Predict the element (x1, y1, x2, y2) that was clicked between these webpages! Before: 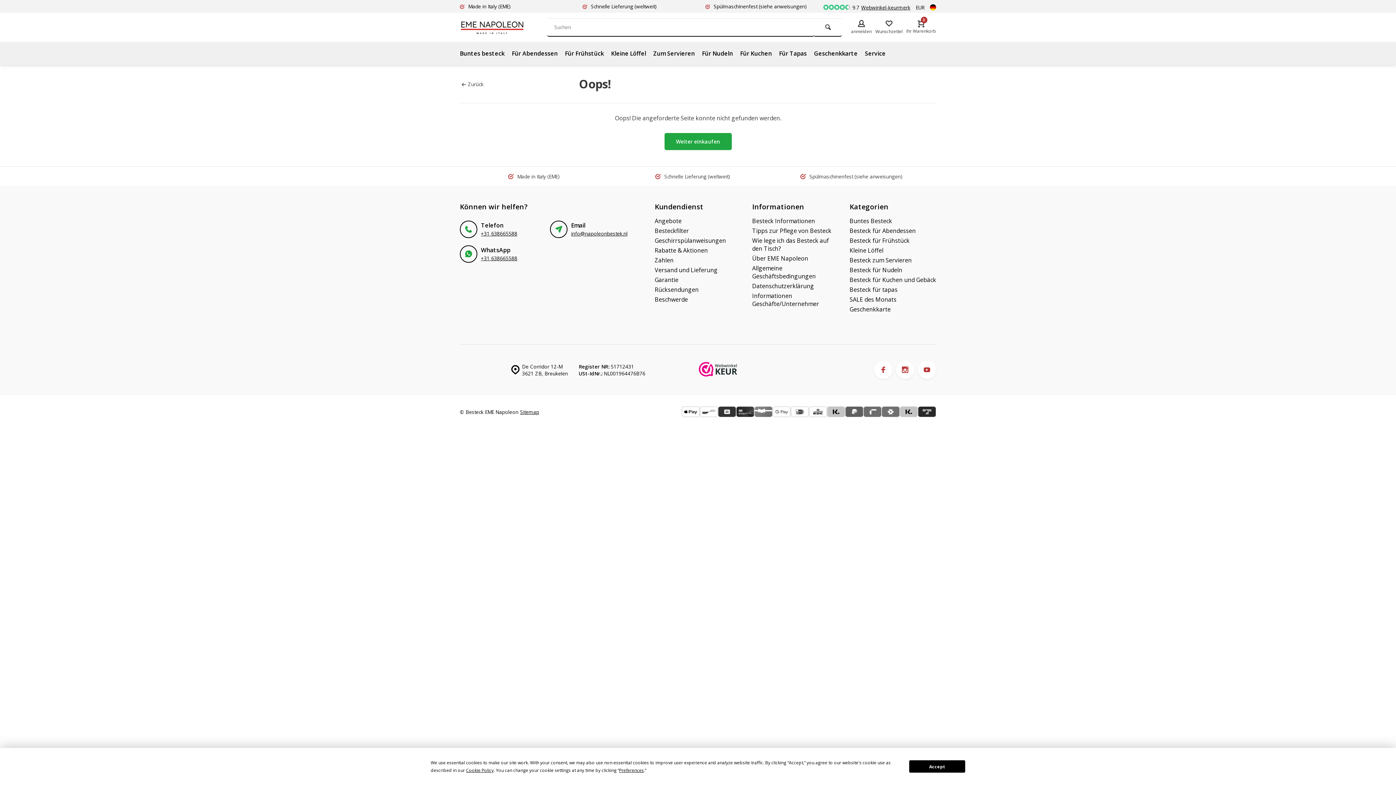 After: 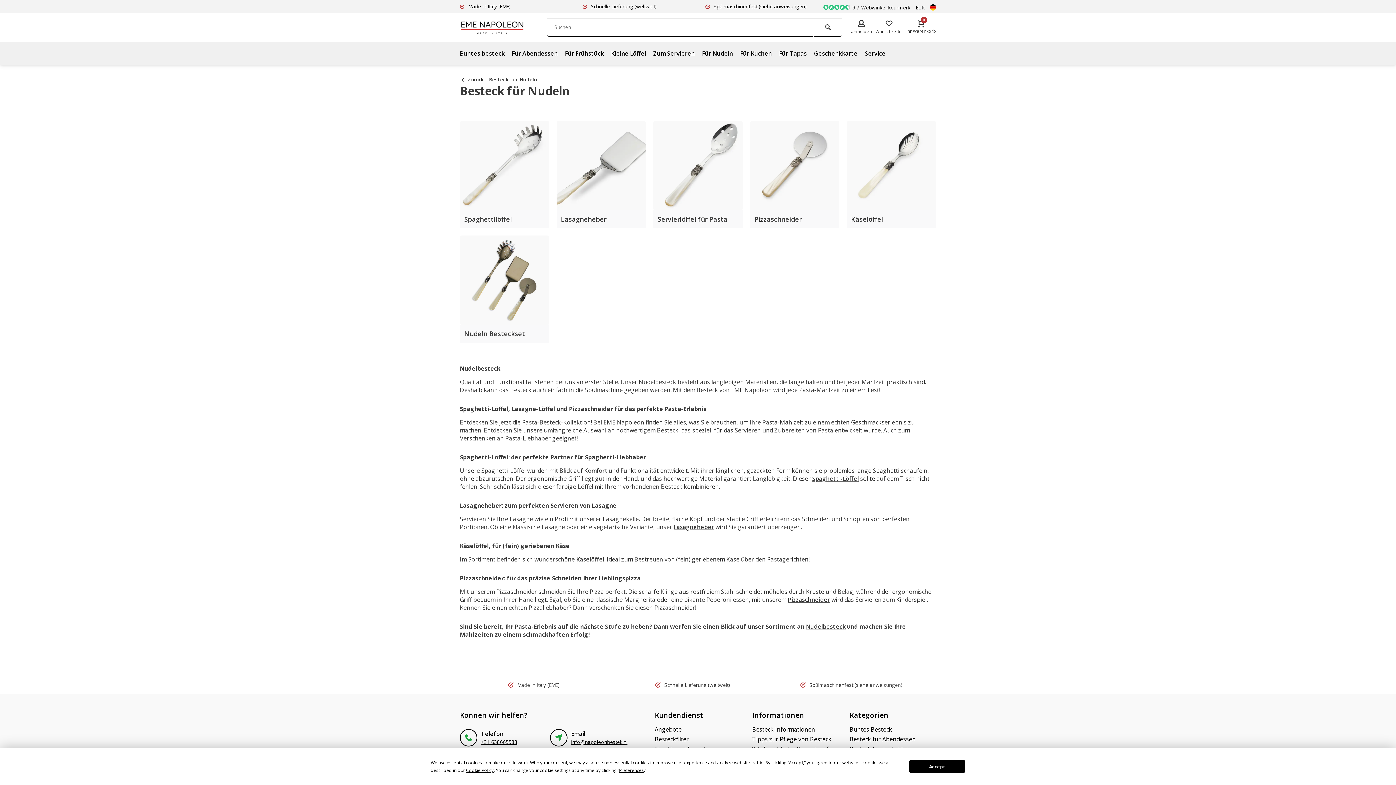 Action: label: Für Nudeln bbox: (698, 41, 736, 65)